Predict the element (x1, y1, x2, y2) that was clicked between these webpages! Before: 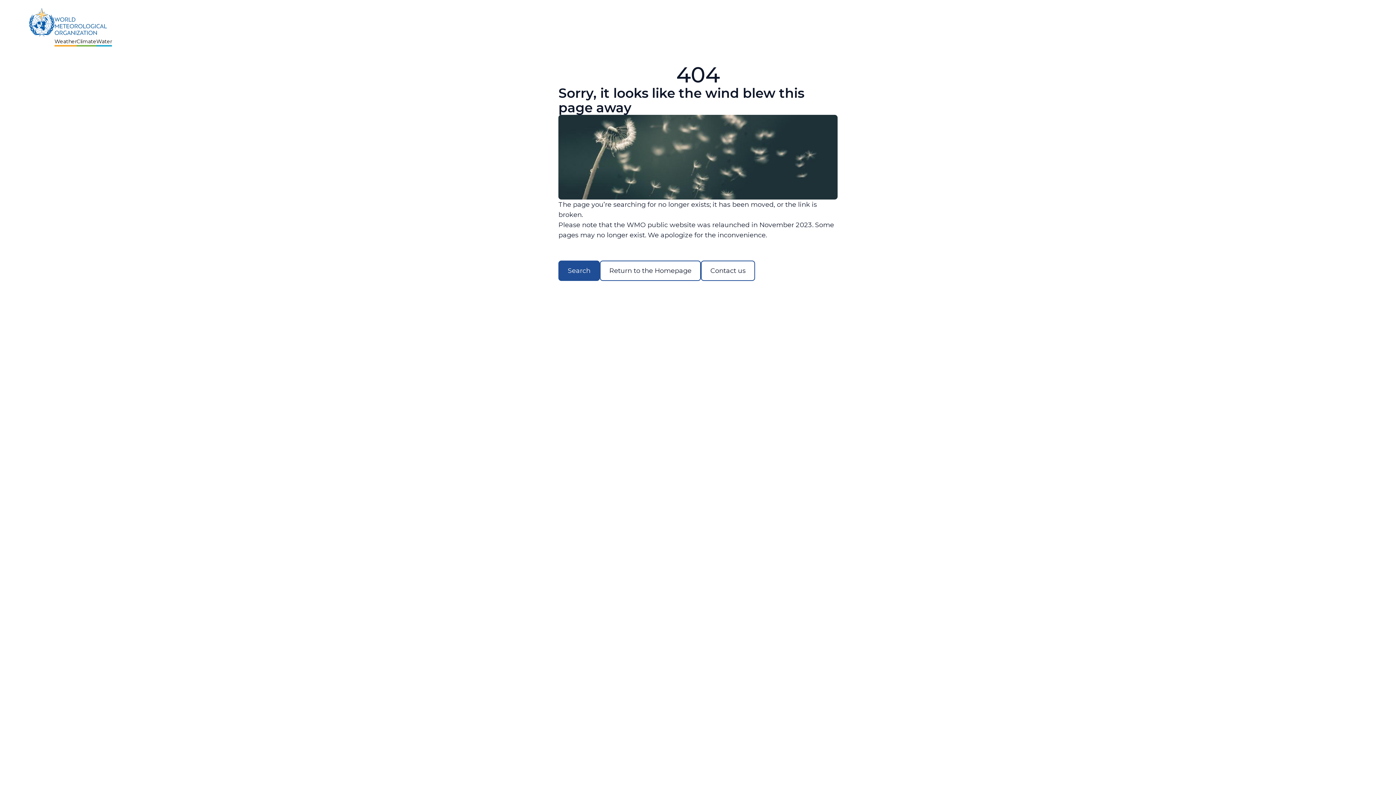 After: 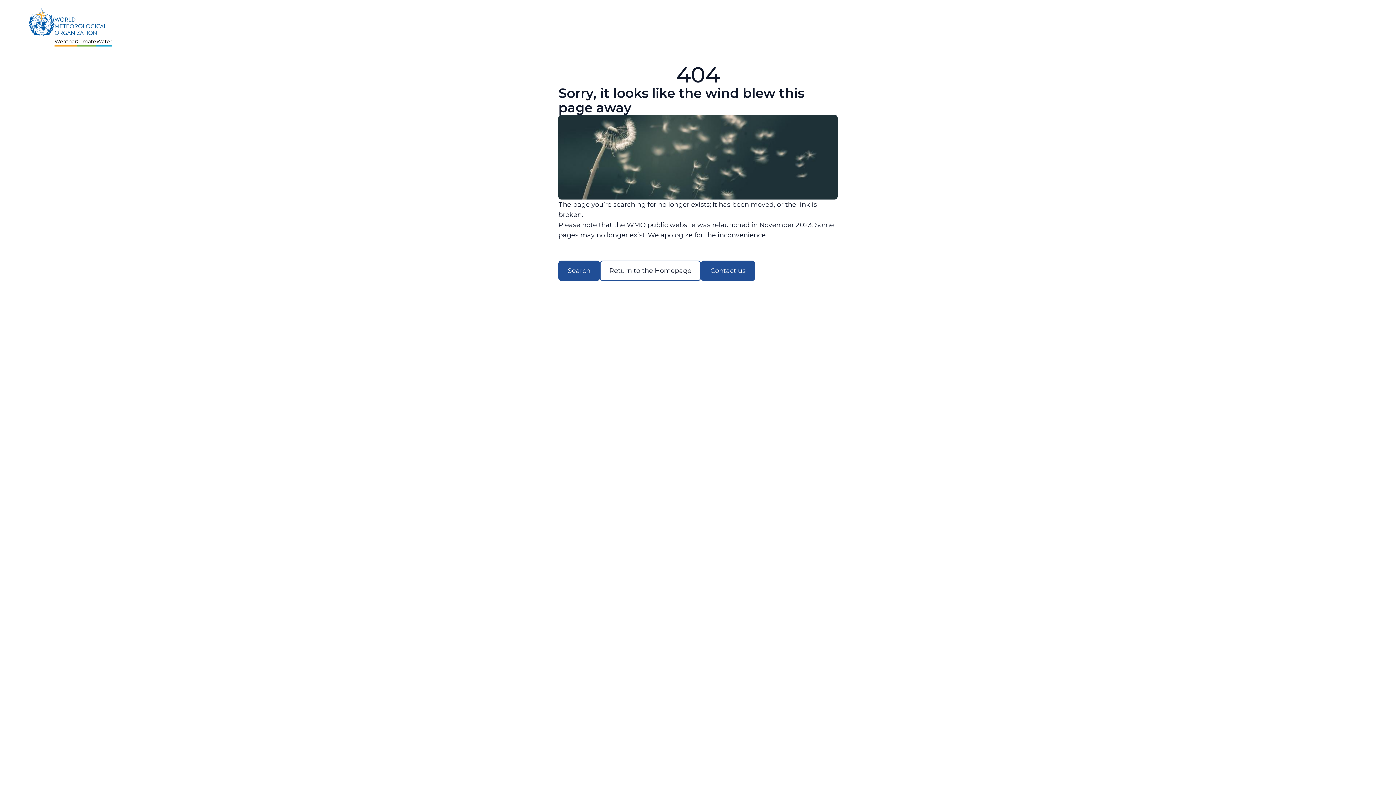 Action: bbox: (701, 260, 755, 281) label: Contact us